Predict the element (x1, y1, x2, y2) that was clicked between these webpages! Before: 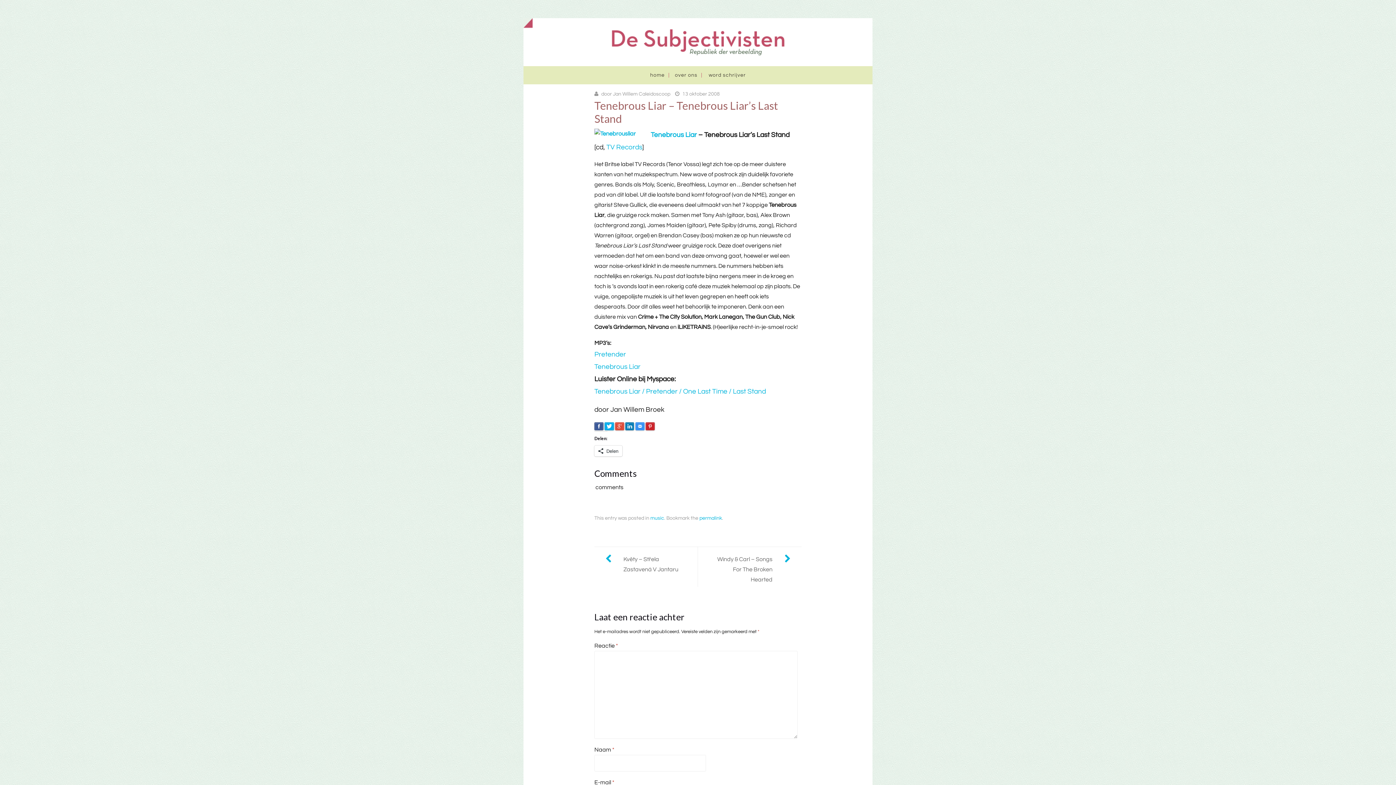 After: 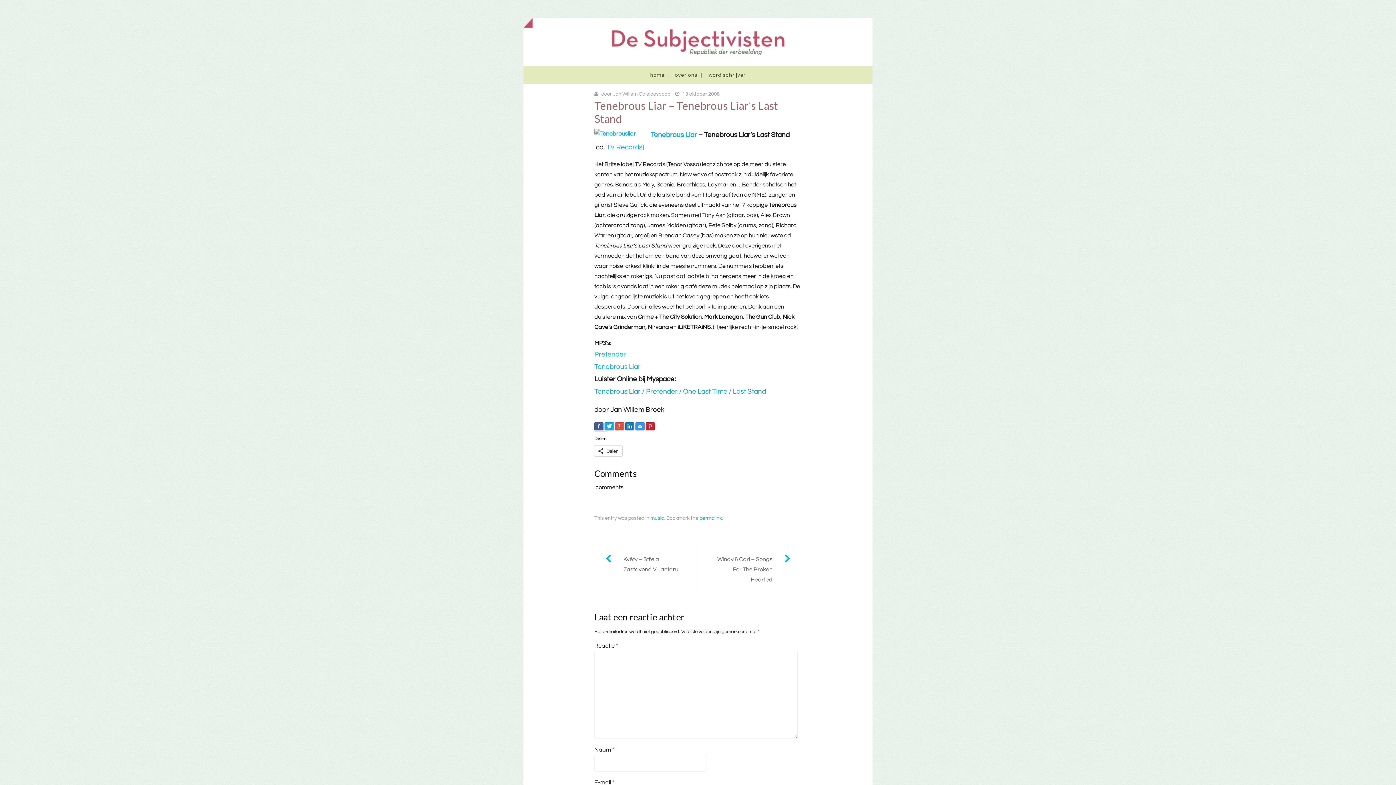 Action: label: Tenebrous Liar / Pretender / One Last Time / Last Stand bbox: (594, 389, 766, 394)